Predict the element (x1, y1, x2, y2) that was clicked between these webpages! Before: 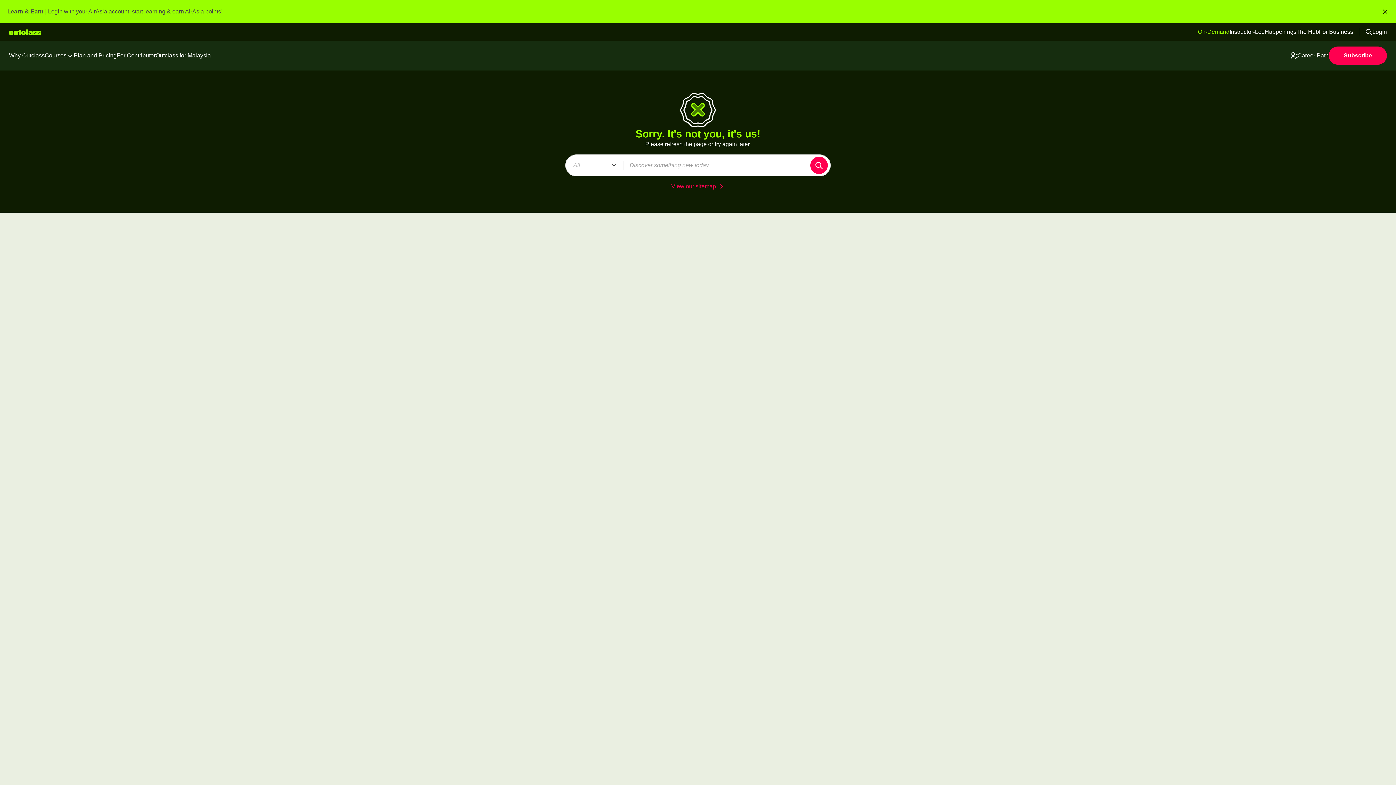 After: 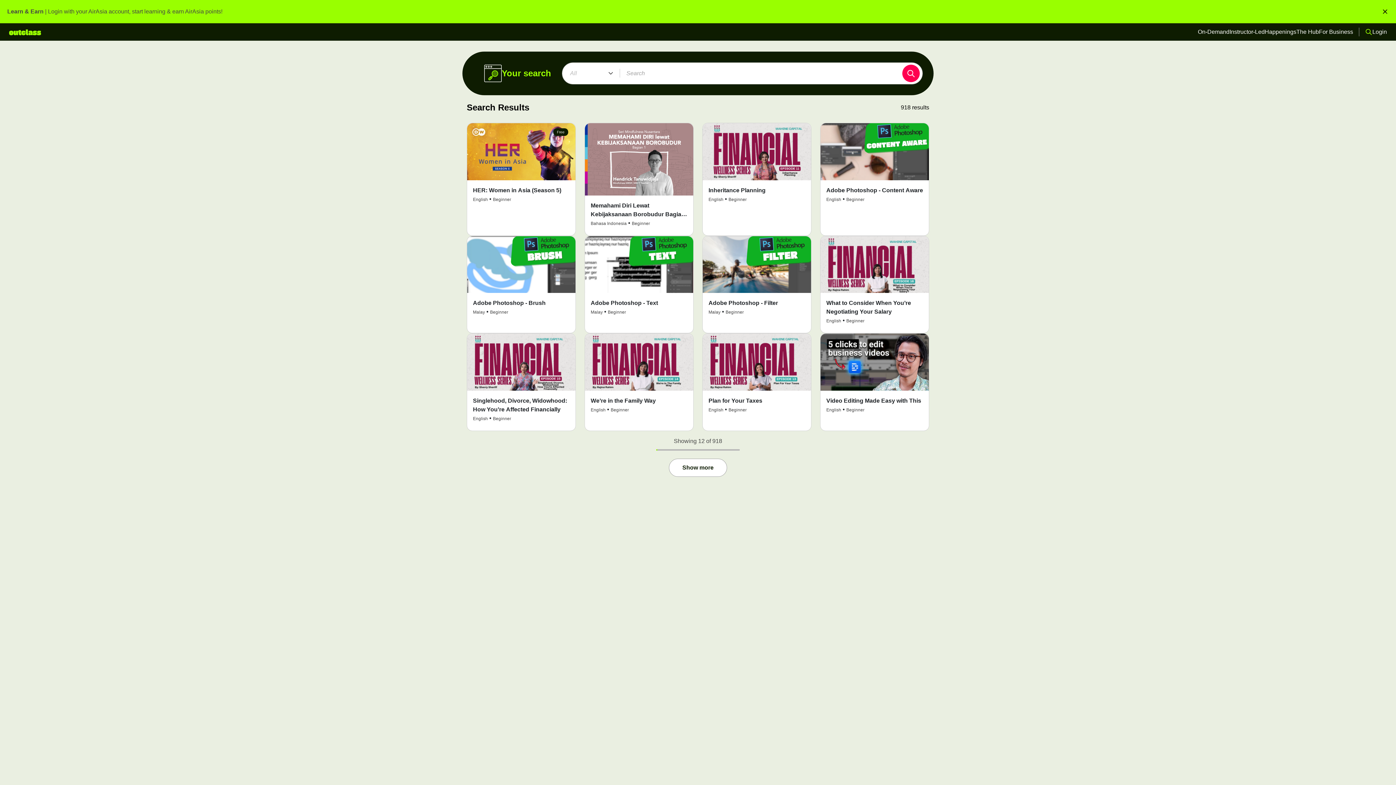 Action: bbox: (1365, 27, 1372, 36)